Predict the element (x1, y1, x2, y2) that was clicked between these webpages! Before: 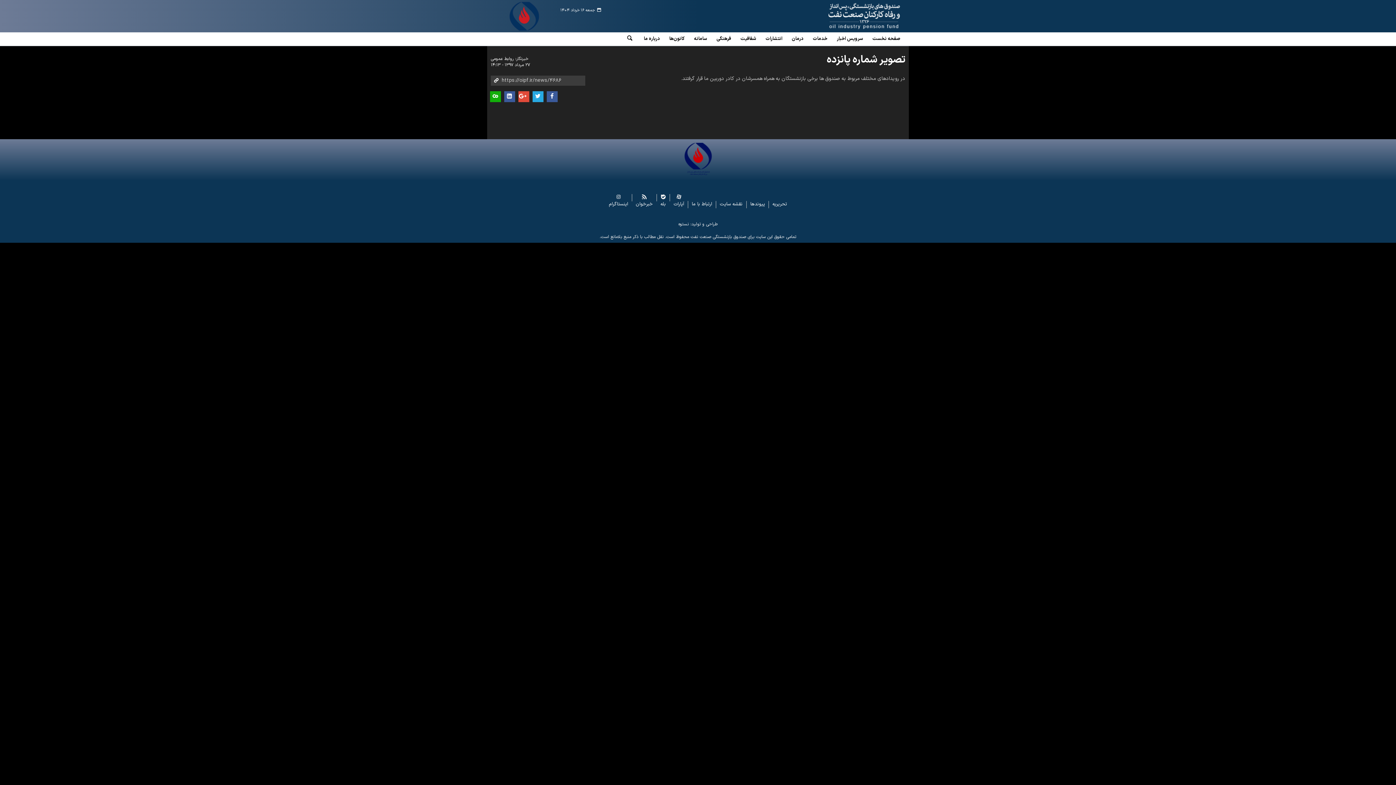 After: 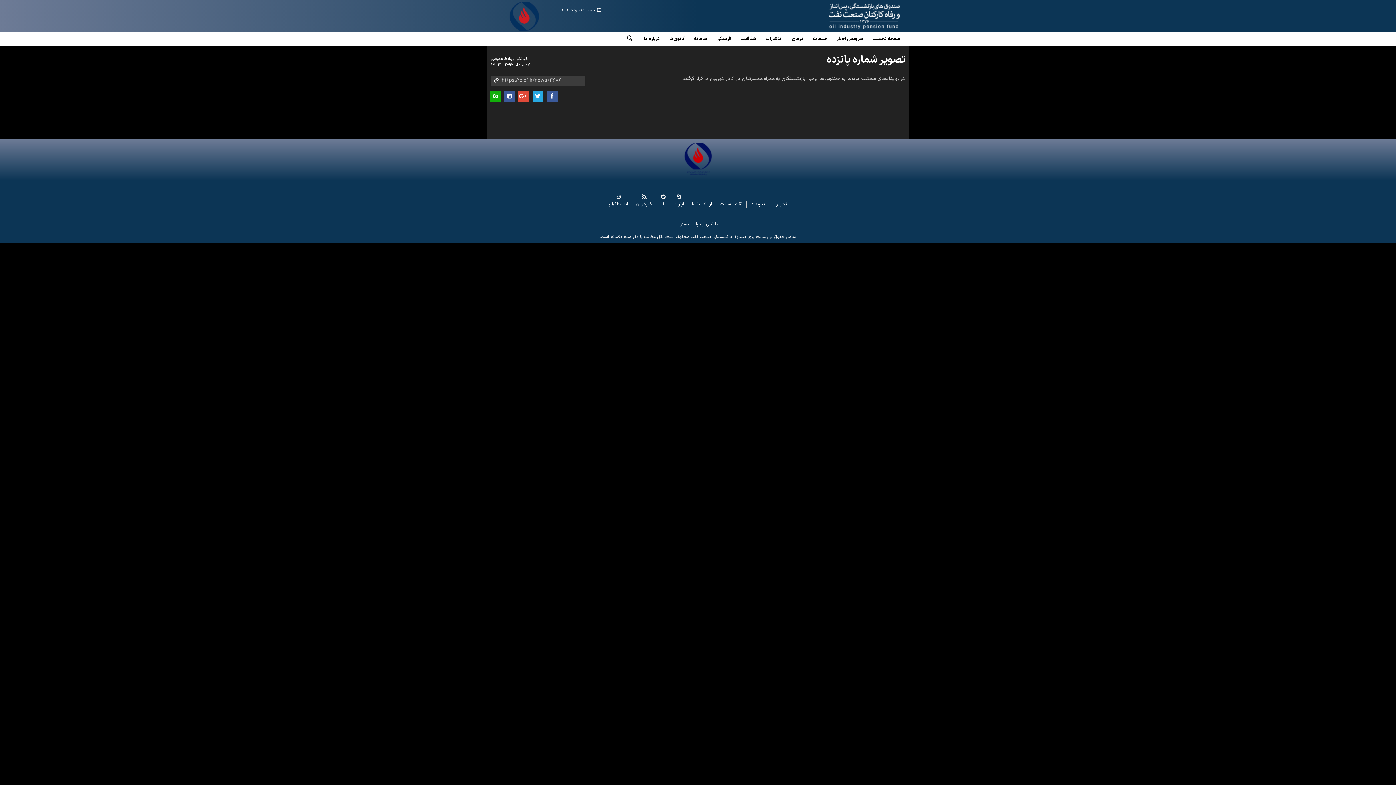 Action: label: کانون‌ها bbox: (664, 32, 689, 45)